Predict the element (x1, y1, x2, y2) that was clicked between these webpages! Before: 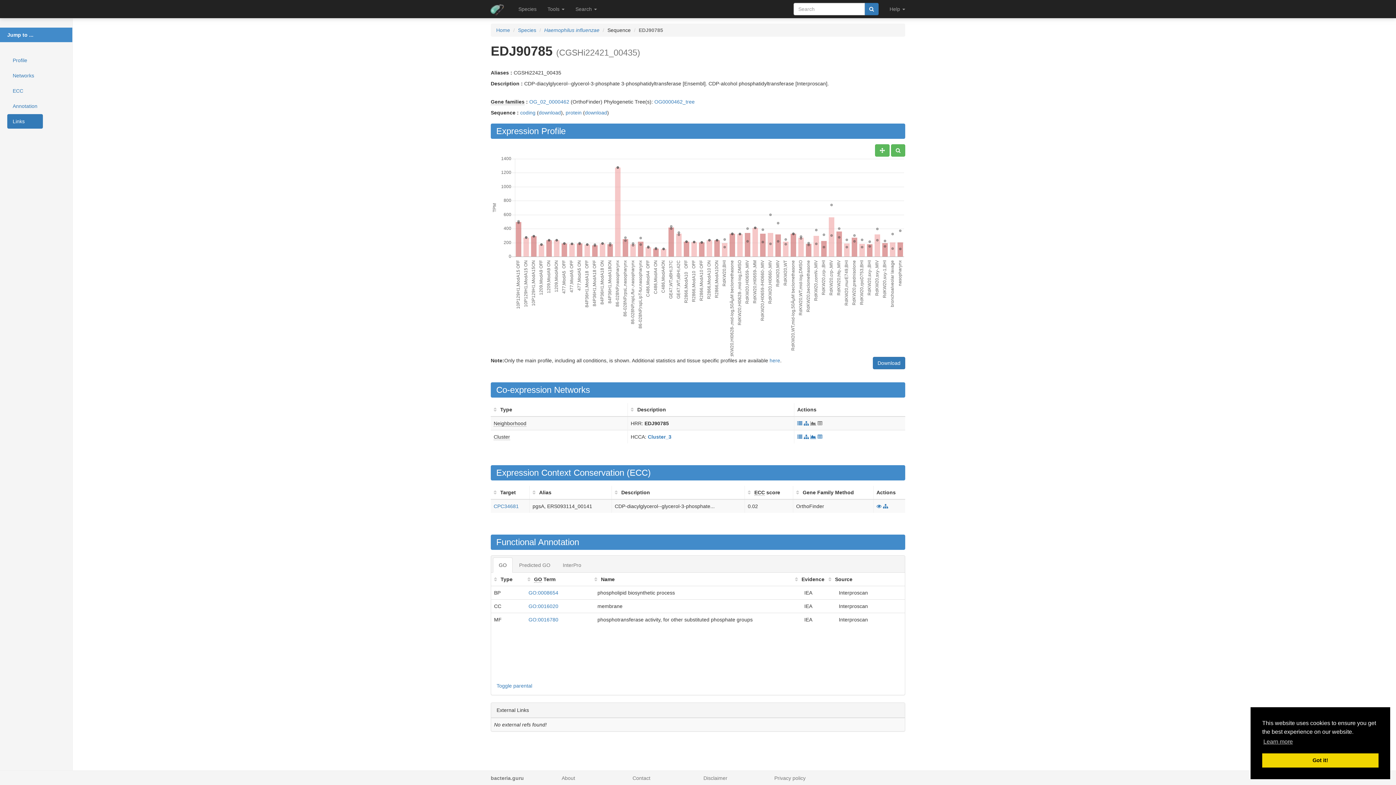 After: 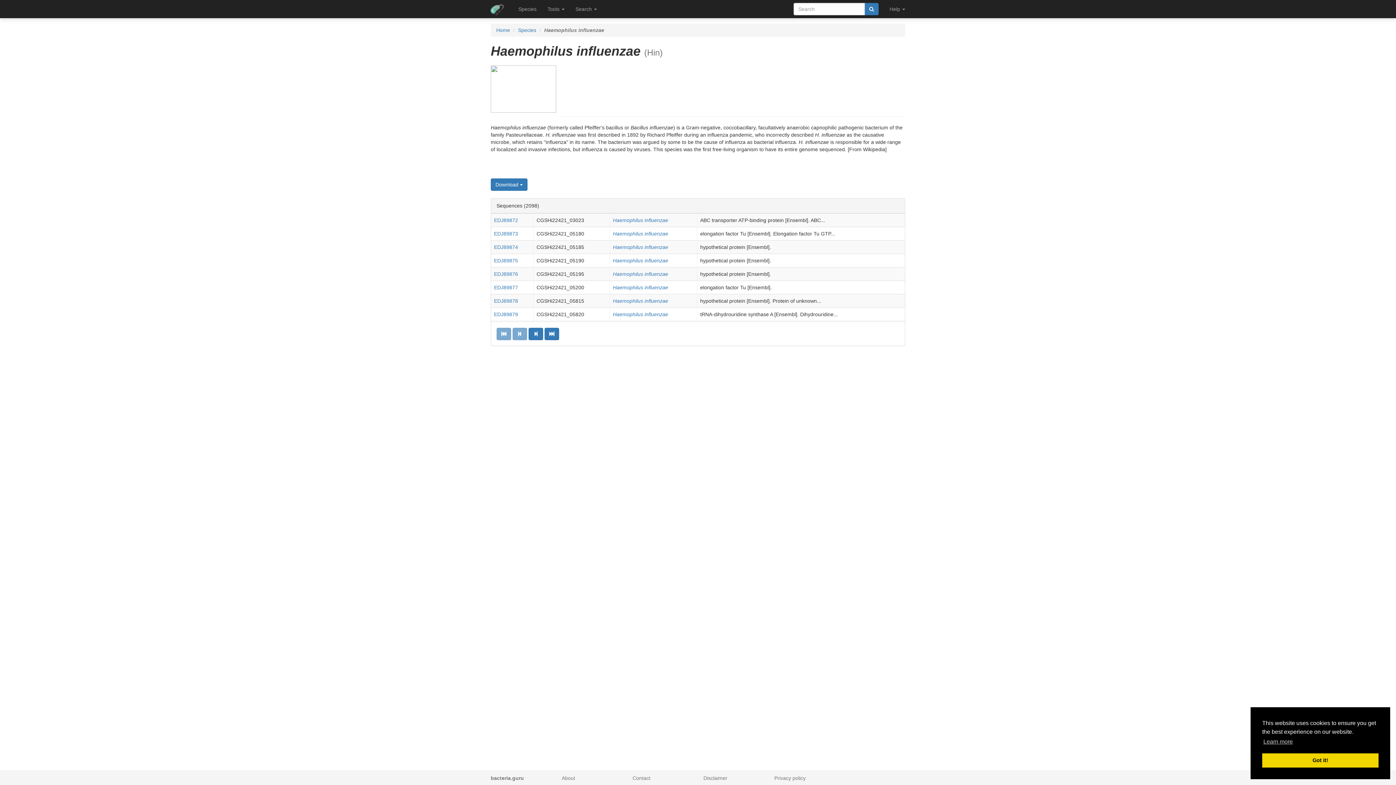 Action: bbox: (544, 27, 599, 33) label: Haemophilus influenzae